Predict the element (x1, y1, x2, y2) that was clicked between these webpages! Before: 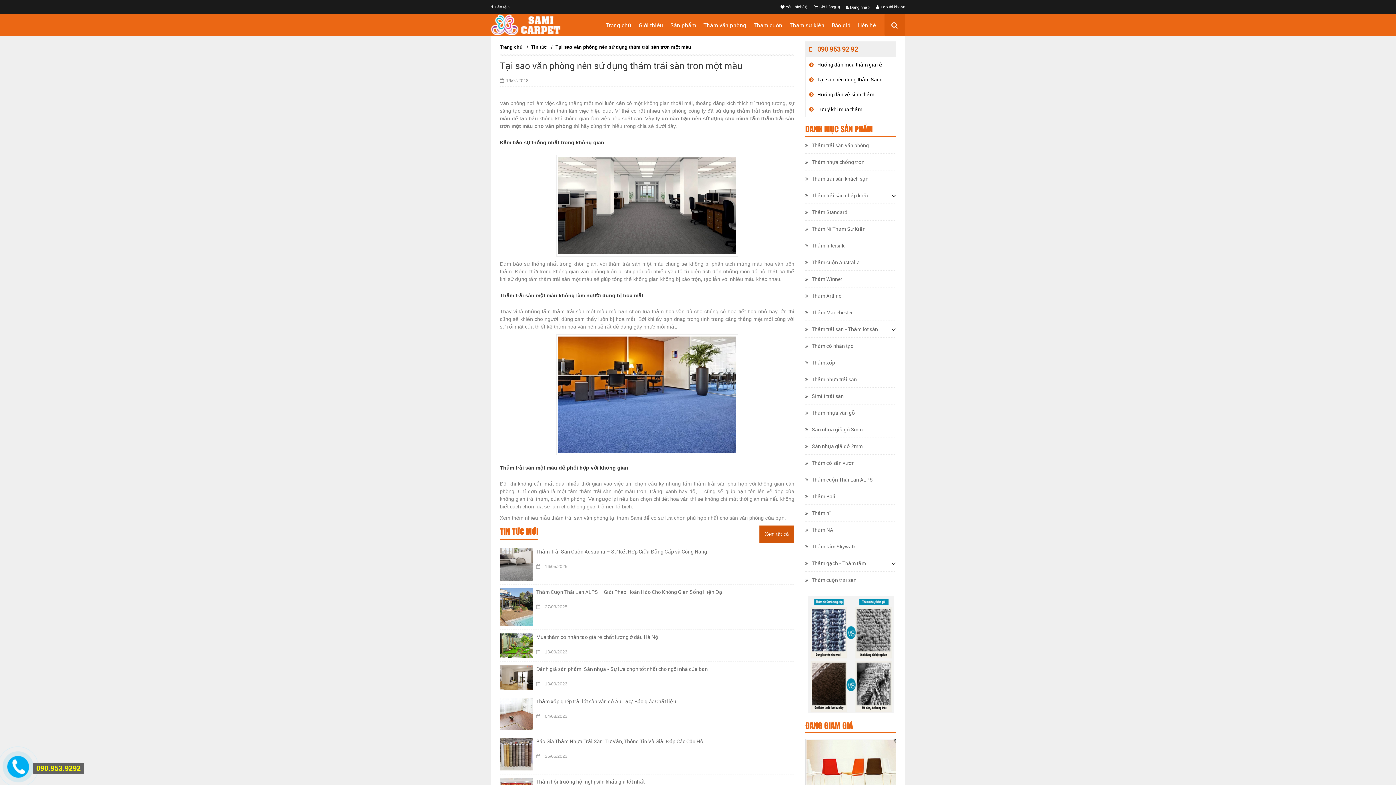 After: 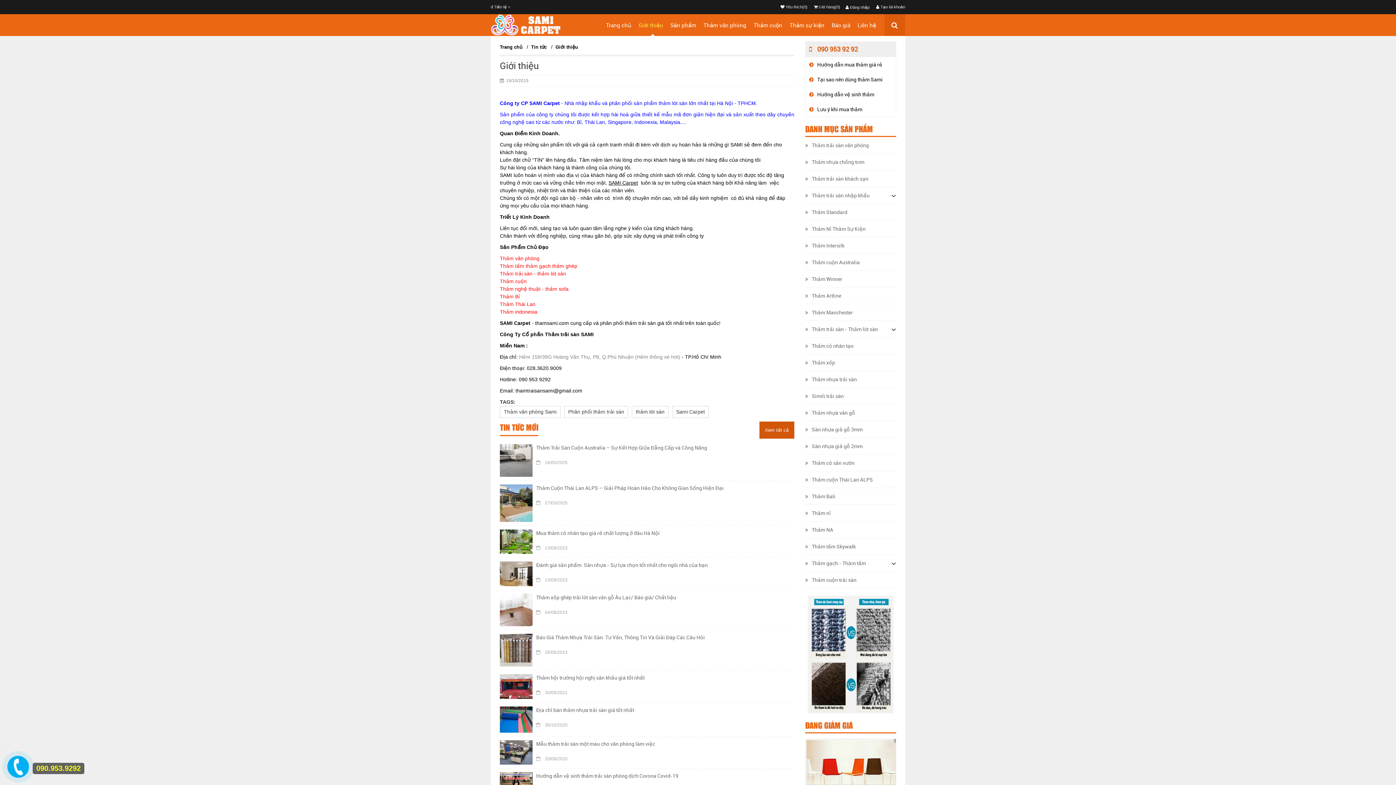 Action: label: Giới thiệu bbox: (638, 14, 663, 36)